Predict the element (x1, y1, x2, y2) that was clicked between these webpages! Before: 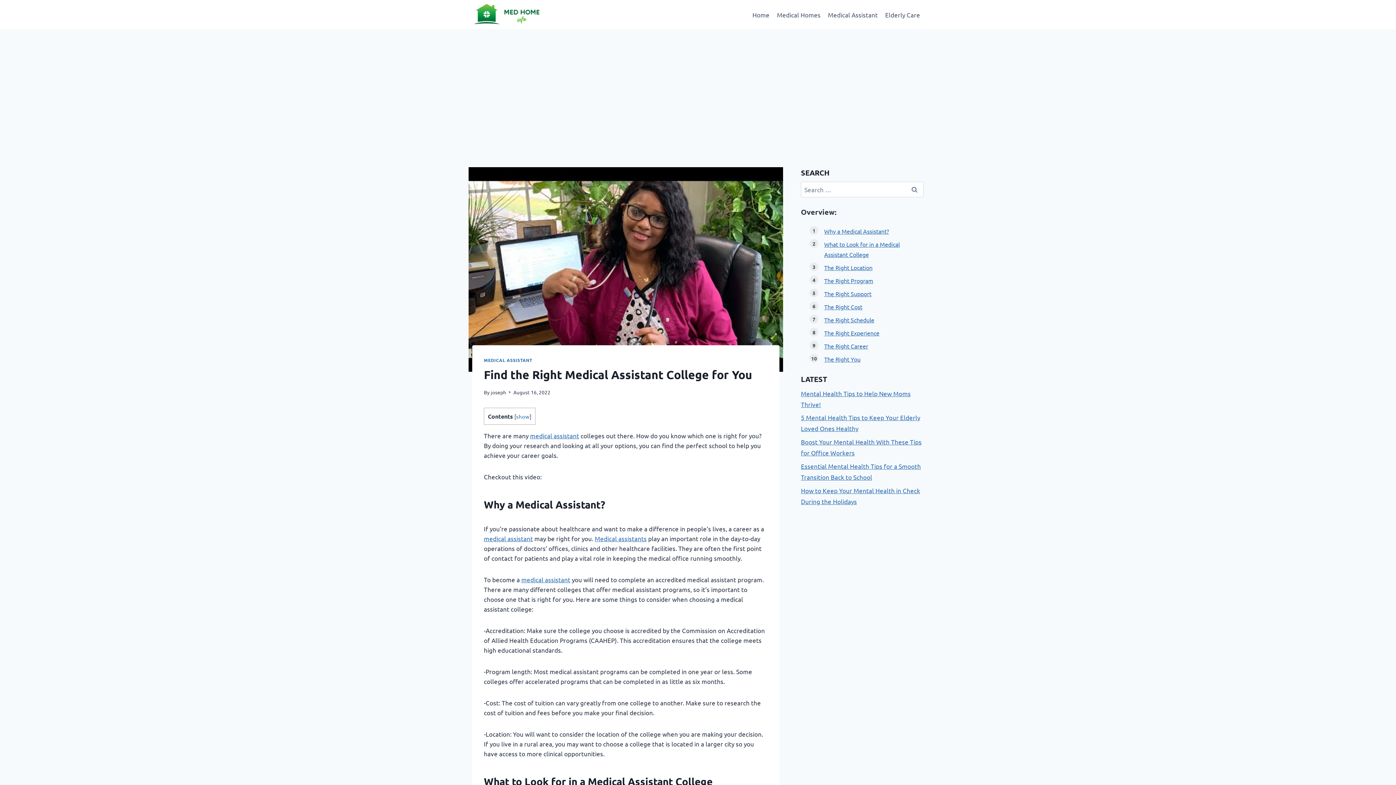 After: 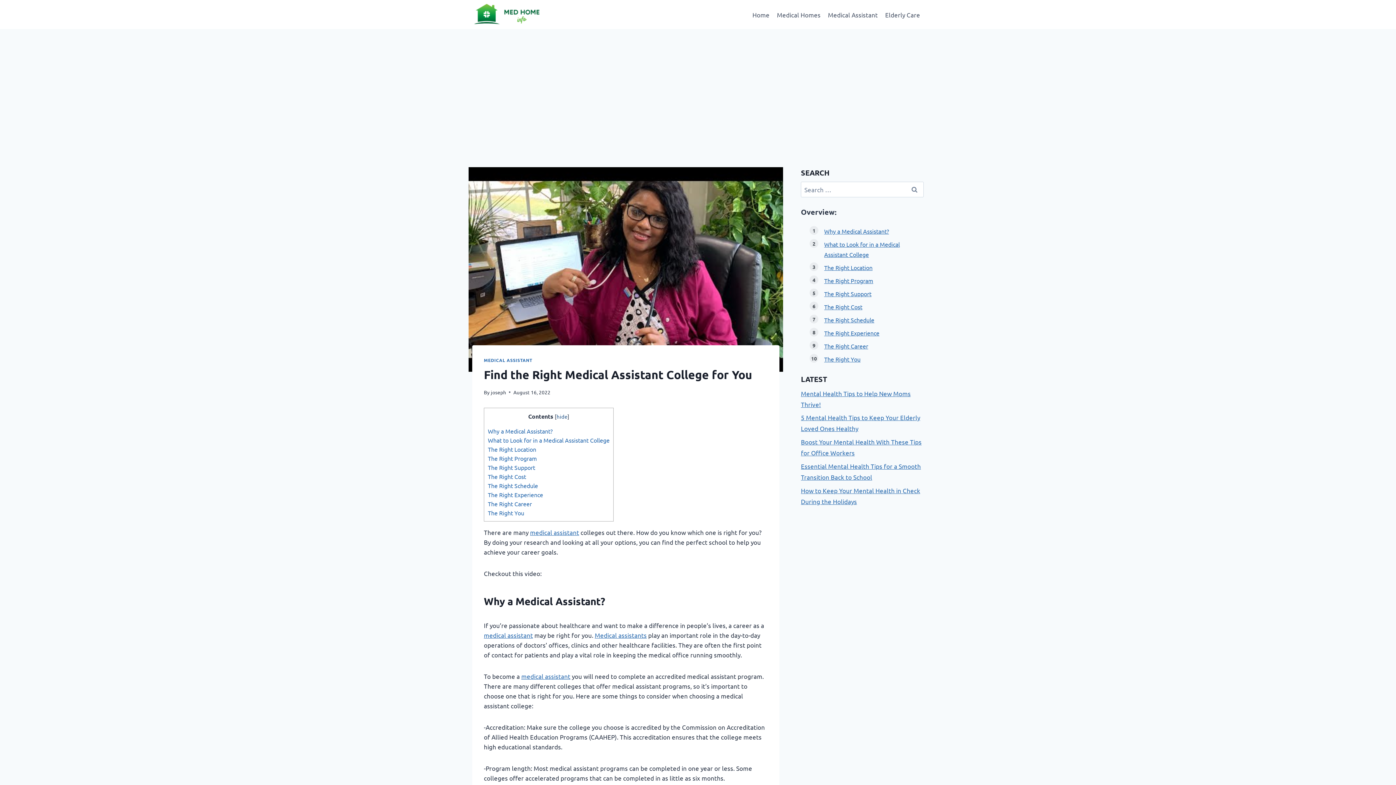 Action: label: show bbox: (516, 412, 529, 419)